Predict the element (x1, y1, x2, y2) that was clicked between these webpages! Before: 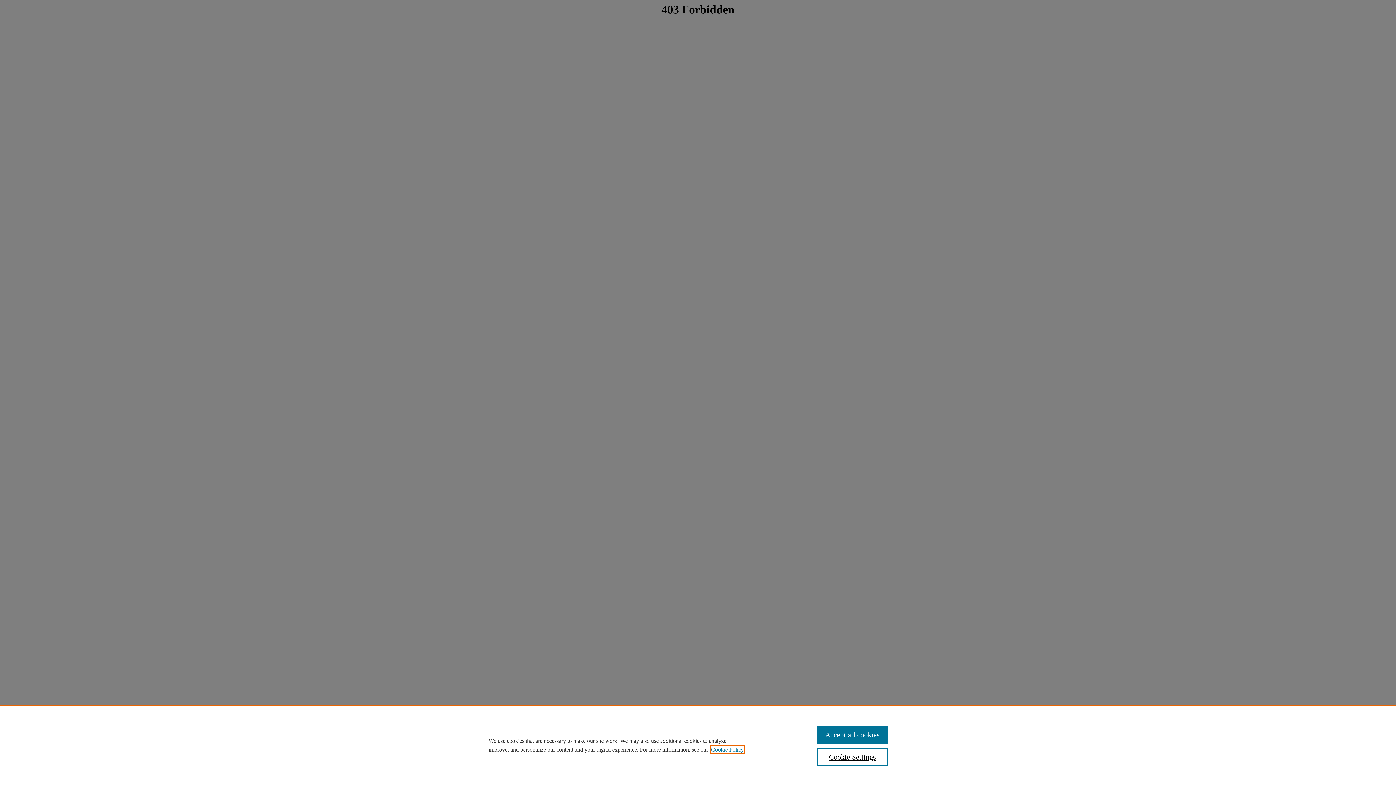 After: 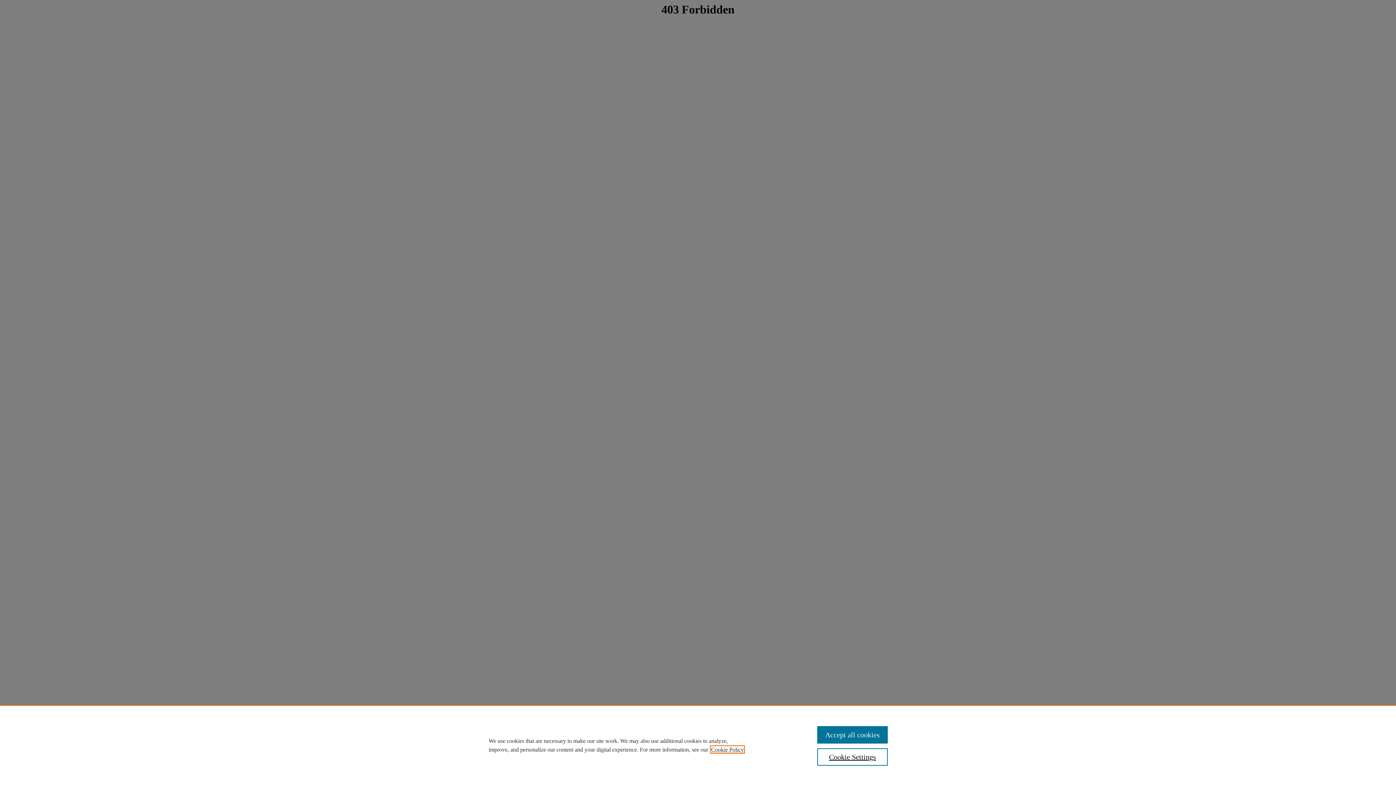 Action: bbox: (711, 746, 744, 753) label: , opens in a new tab